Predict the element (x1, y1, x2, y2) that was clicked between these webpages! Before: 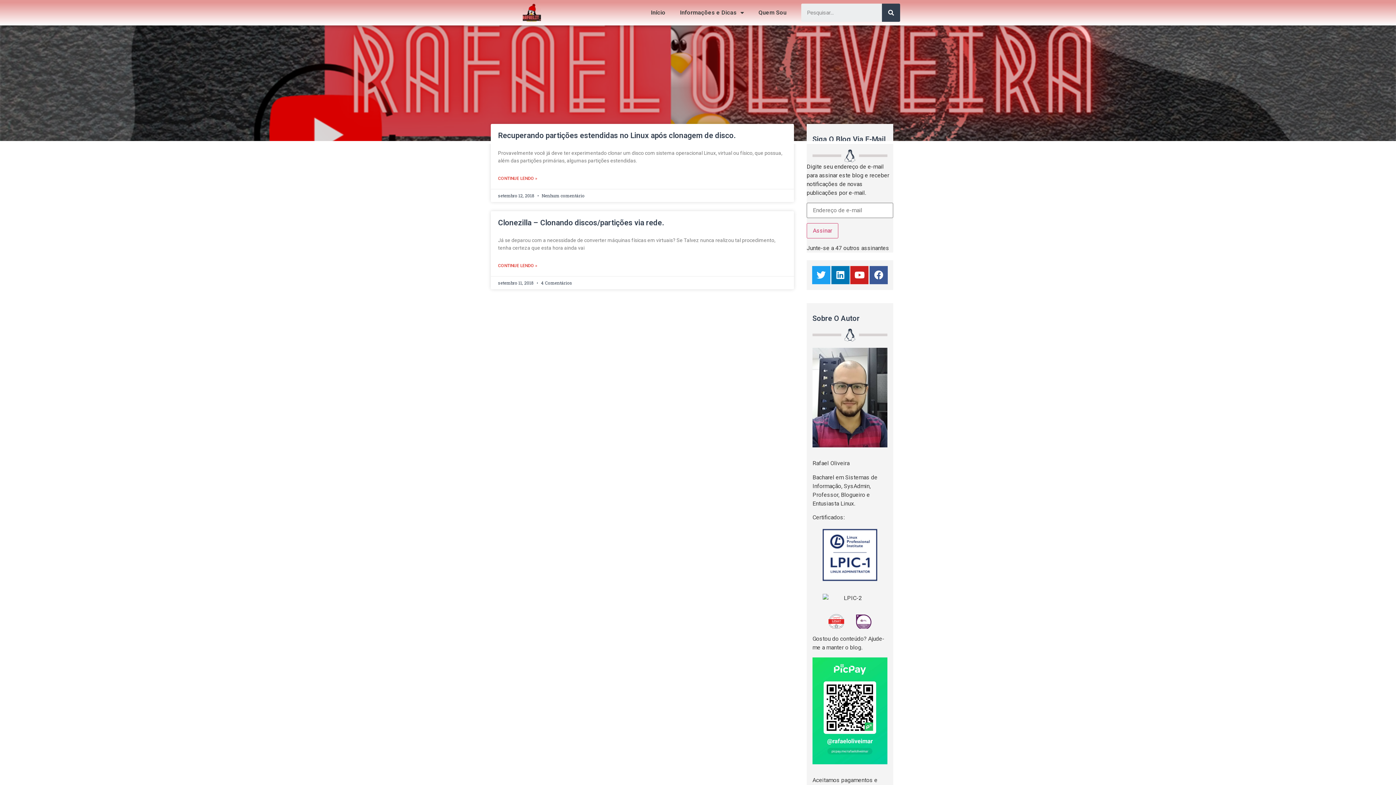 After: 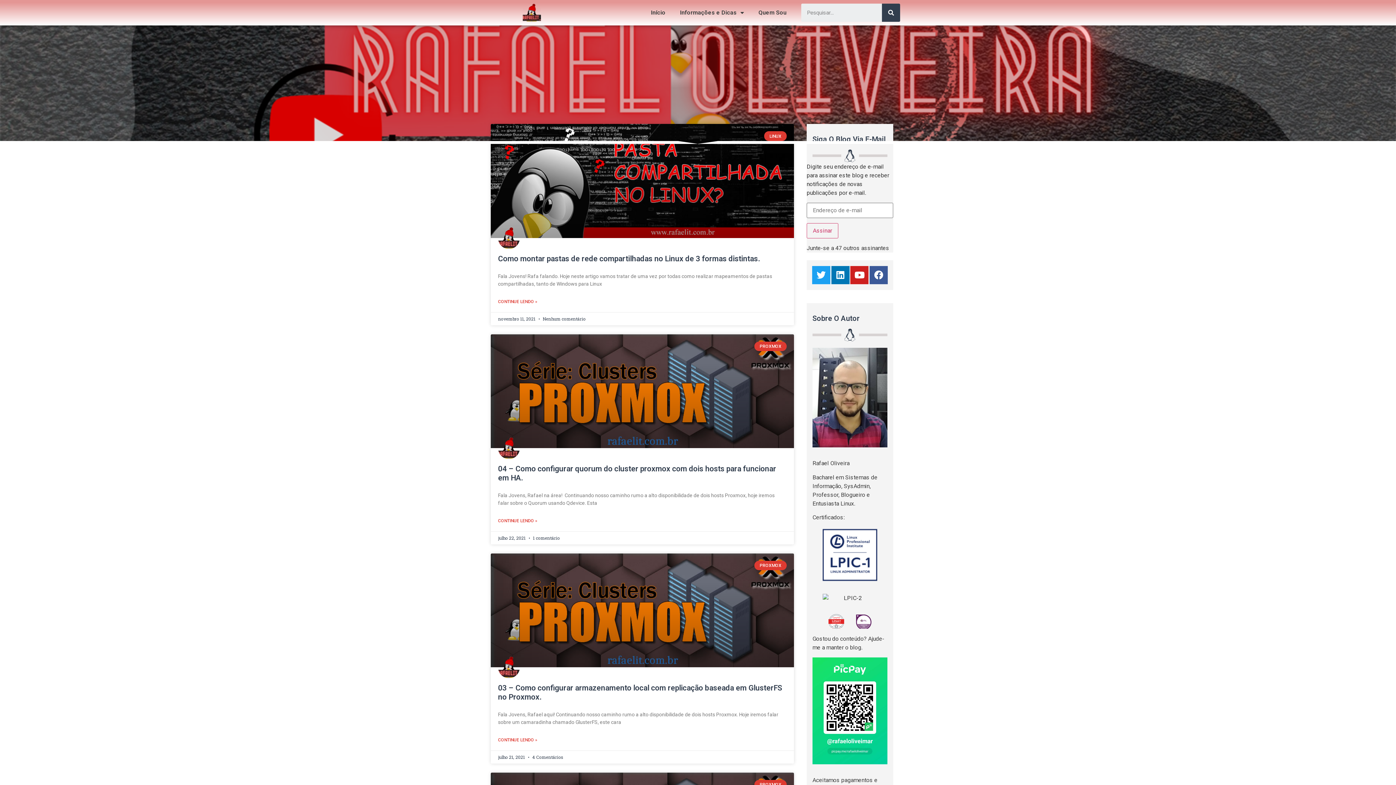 Action: bbox: (882, 3, 900, 21) label: Pesquisar